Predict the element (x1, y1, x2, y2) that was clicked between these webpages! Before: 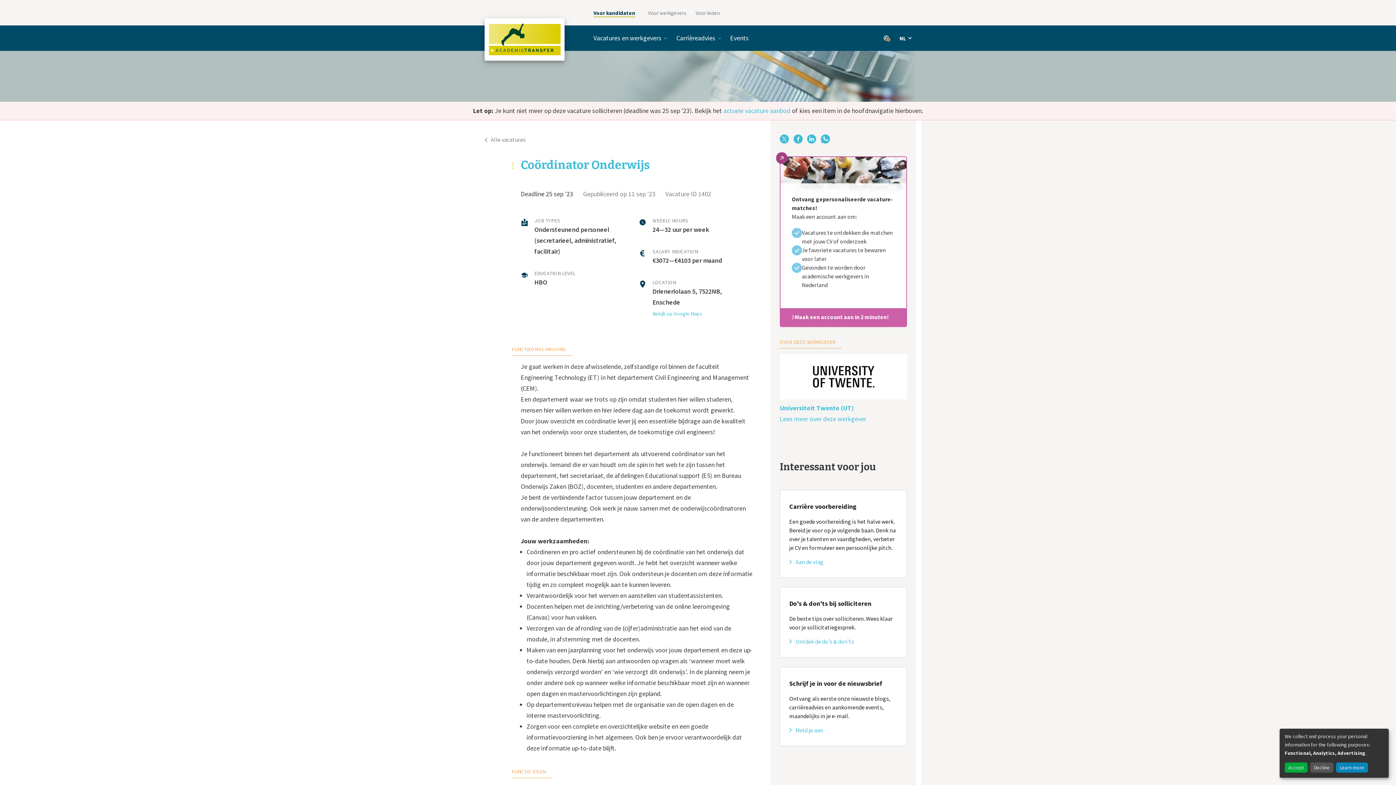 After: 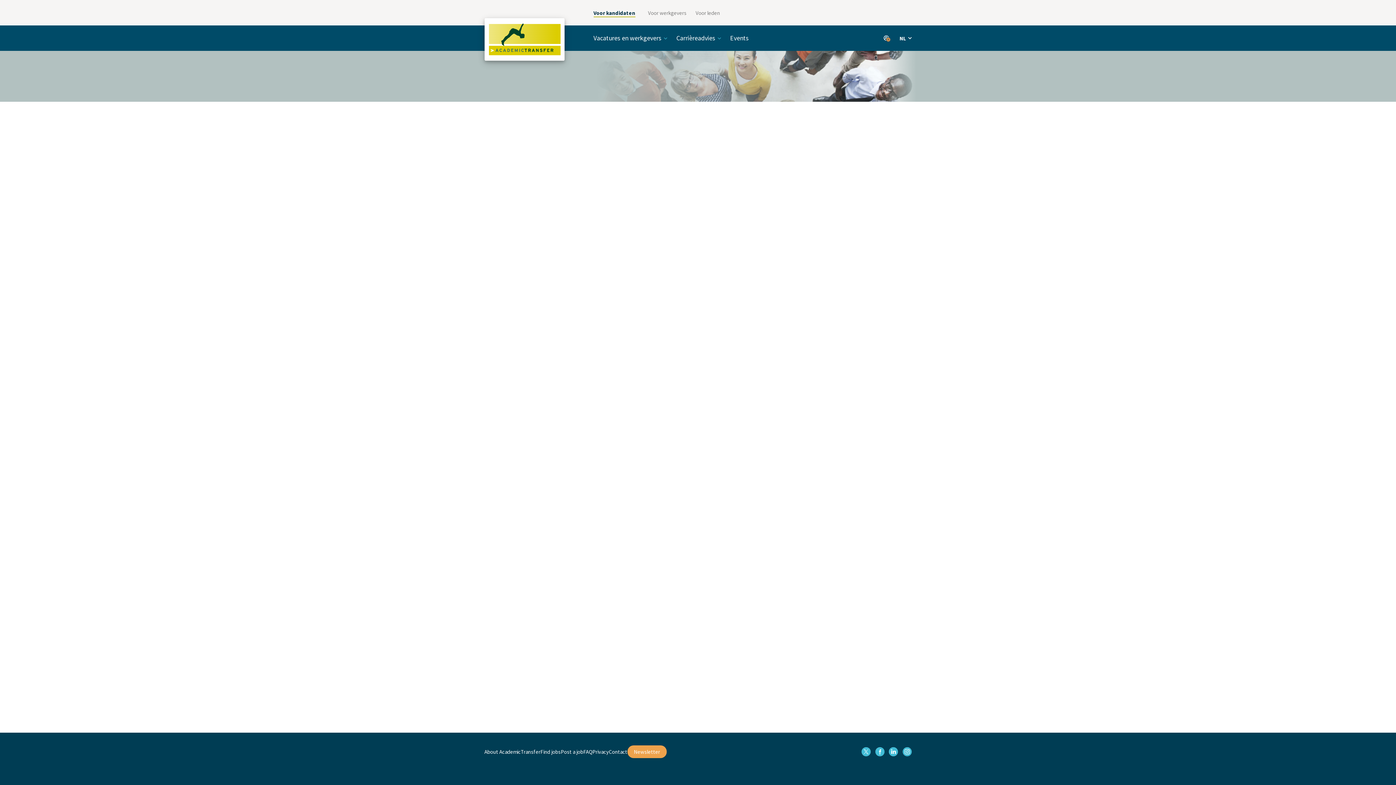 Action: bbox: (723, 106, 790, 115) label: actuele vacature aanbod